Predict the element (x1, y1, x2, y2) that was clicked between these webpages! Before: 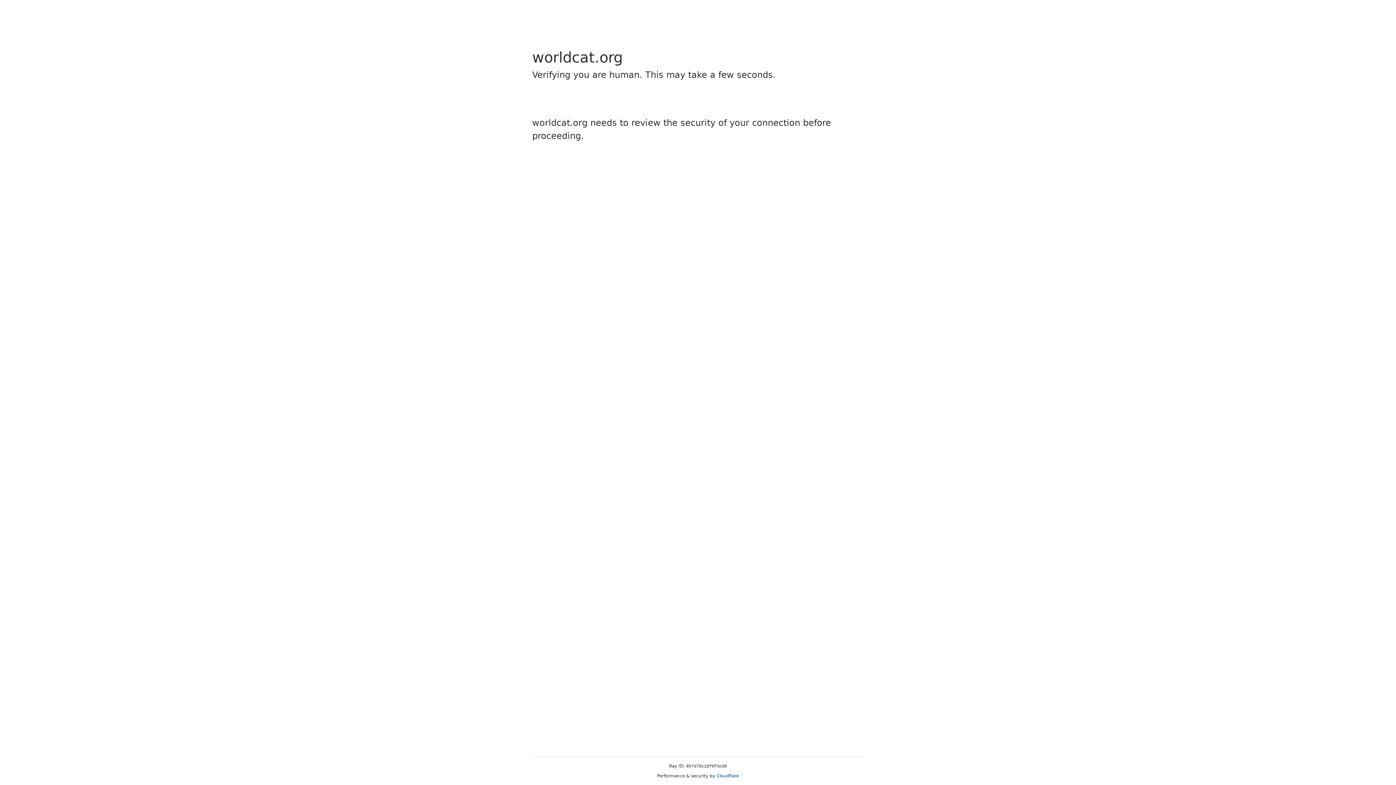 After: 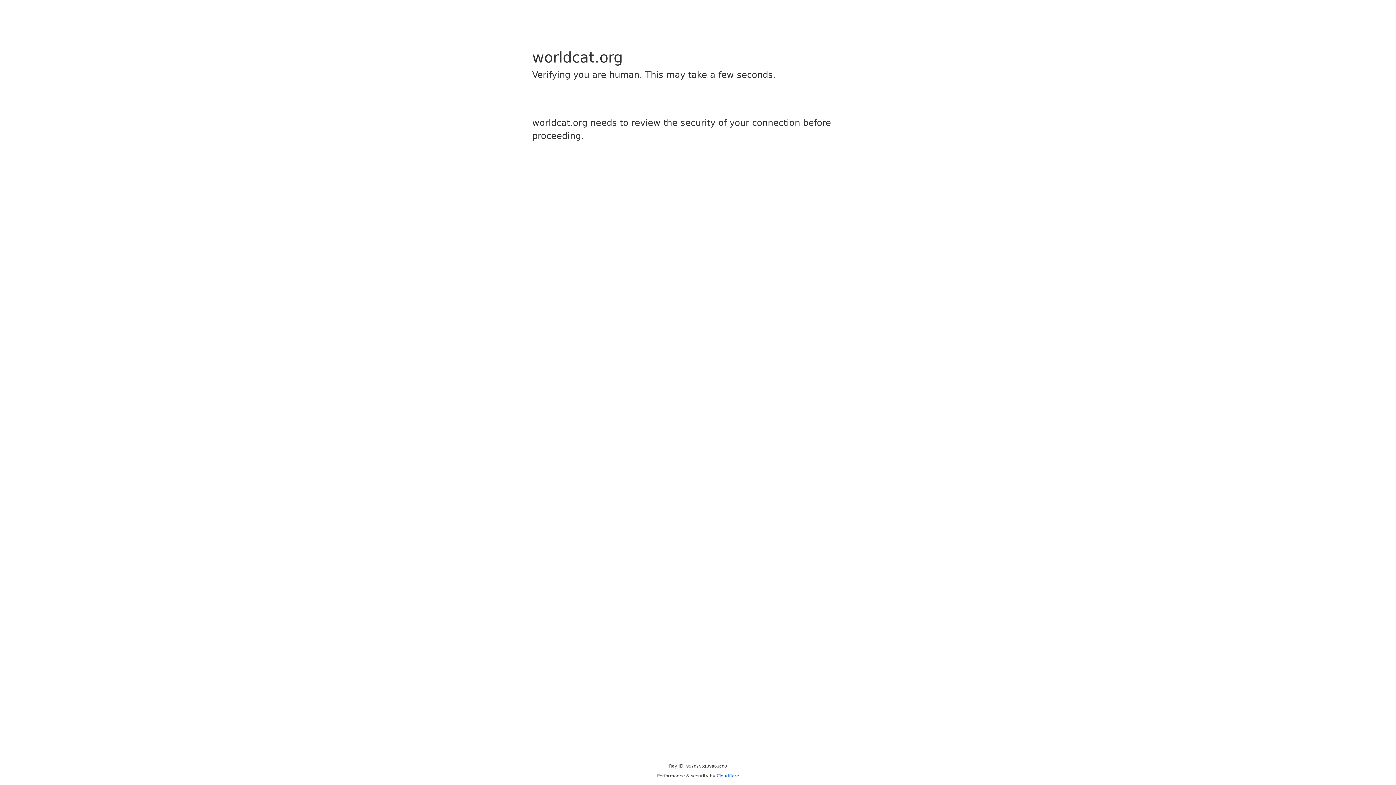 Action: label: Cloudflare bbox: (716, 773, 739, 778)